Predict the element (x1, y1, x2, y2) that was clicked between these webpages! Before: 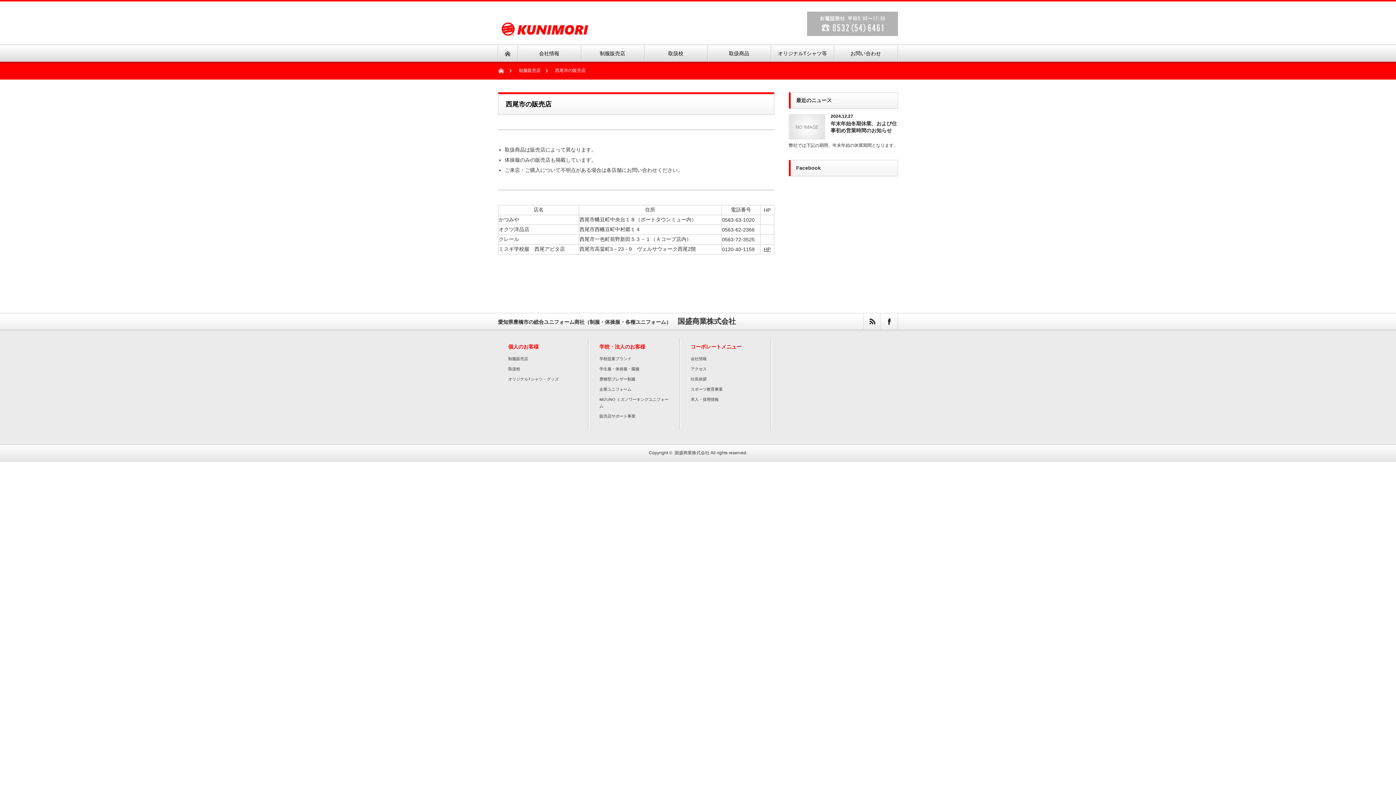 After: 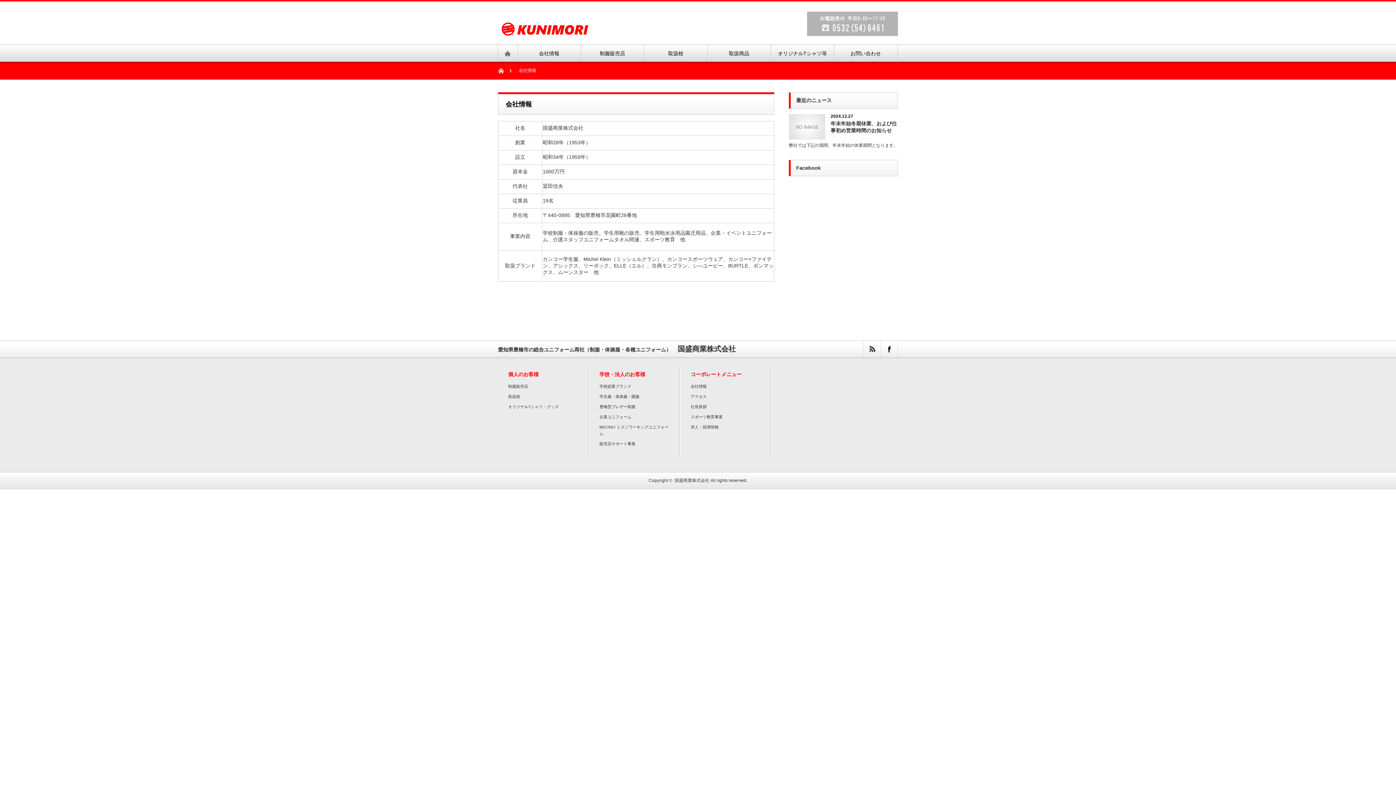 Action: bbox: (690, 356, 706, 361) label: 会社情報